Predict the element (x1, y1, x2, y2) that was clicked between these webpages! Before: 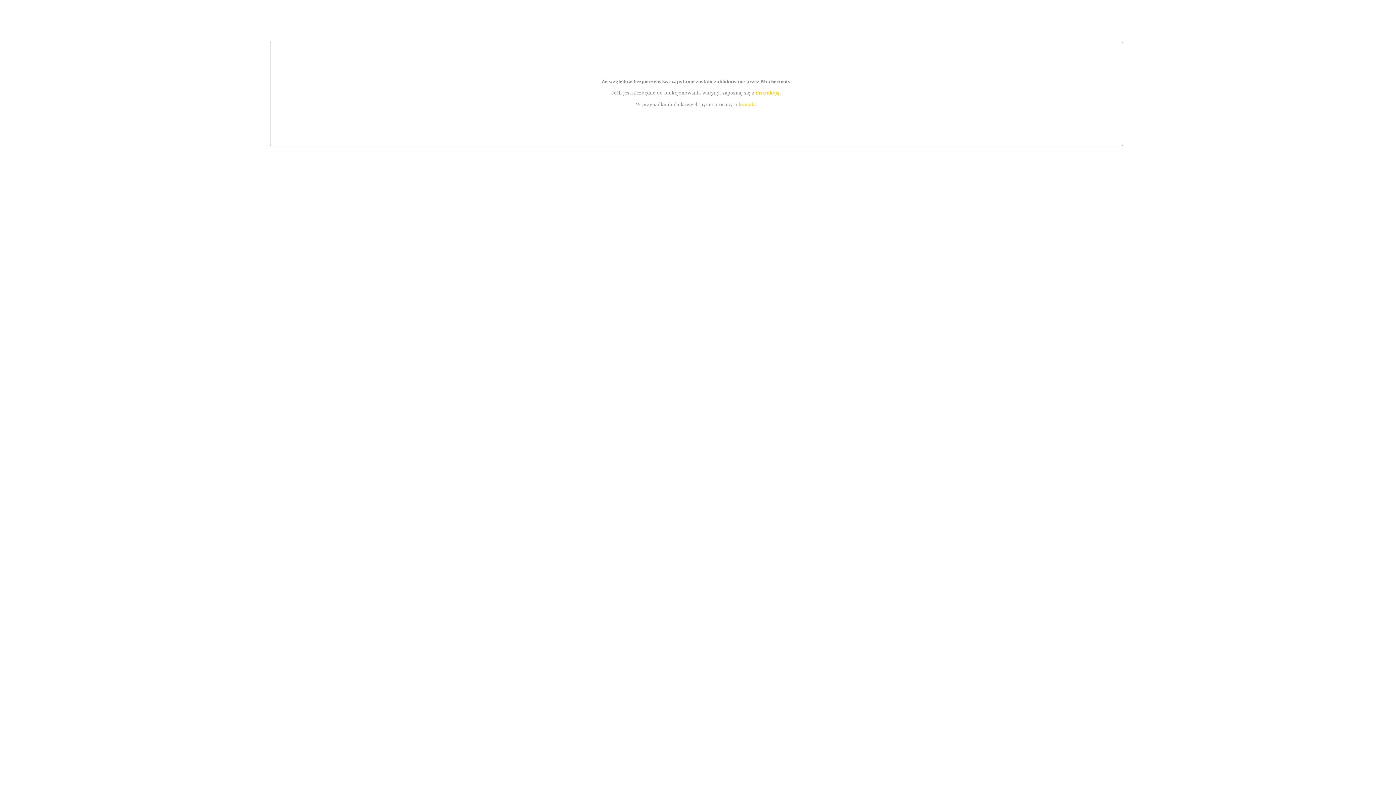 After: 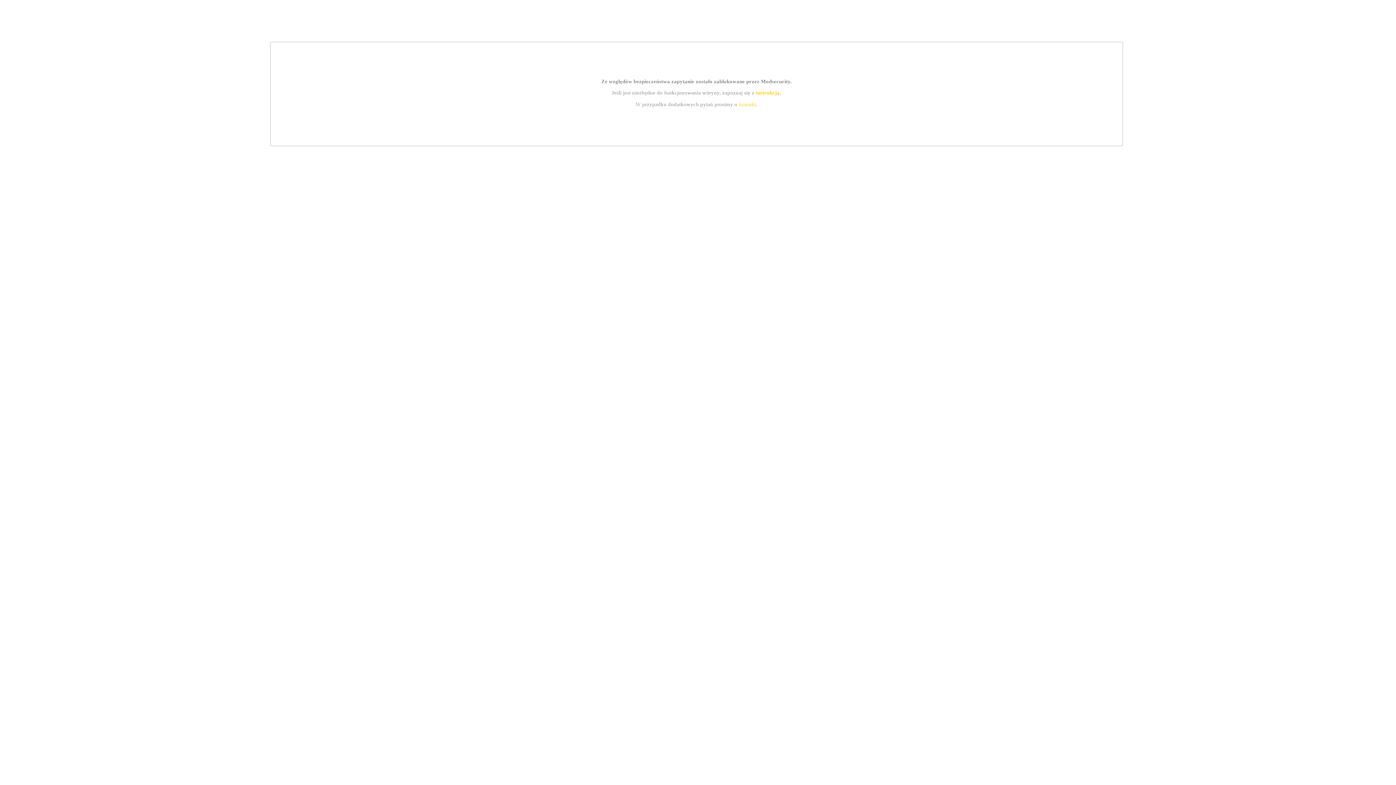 Action: label: kontakt bbox: (739, 101, 756, 107)